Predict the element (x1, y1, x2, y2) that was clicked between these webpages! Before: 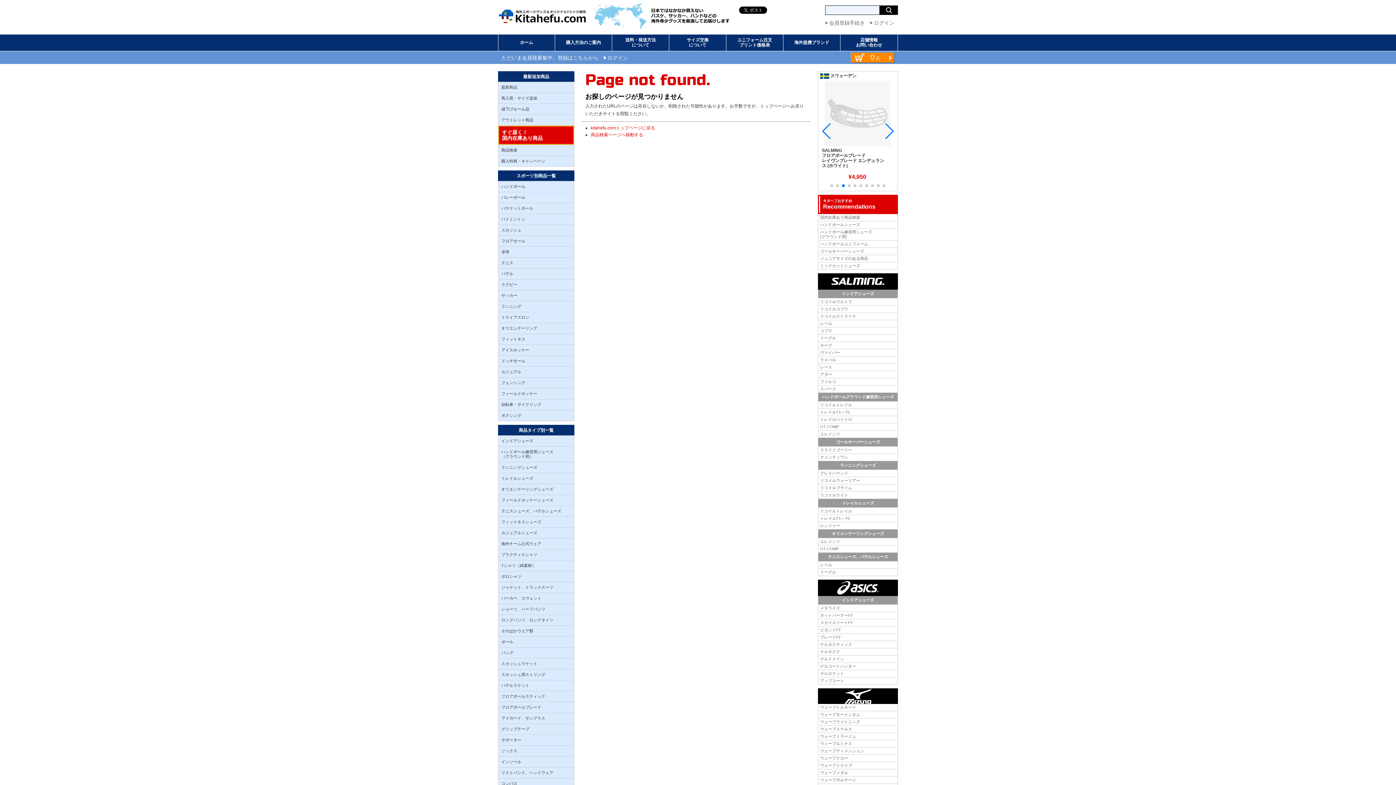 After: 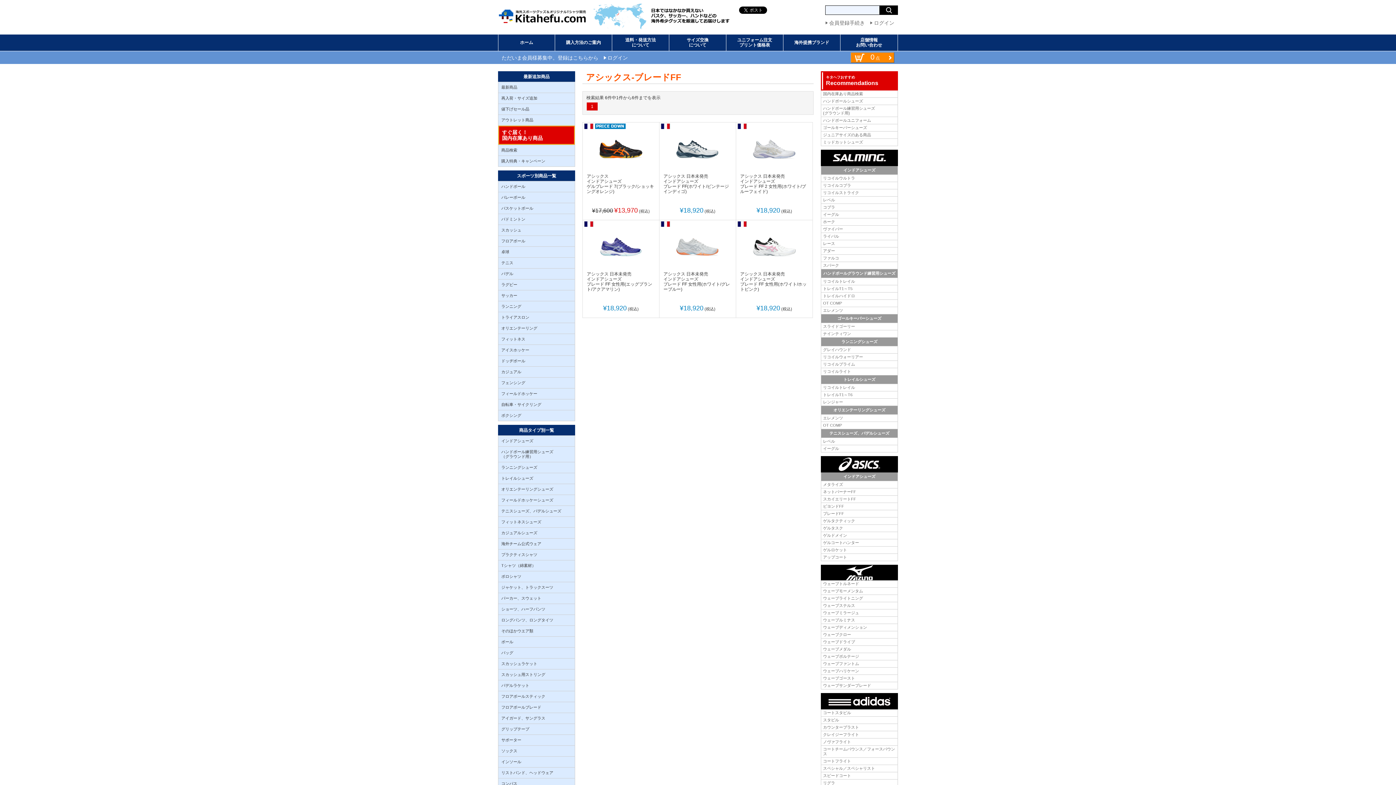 Action: bbox: (818, 634, 897, 641) label: ブレードFF